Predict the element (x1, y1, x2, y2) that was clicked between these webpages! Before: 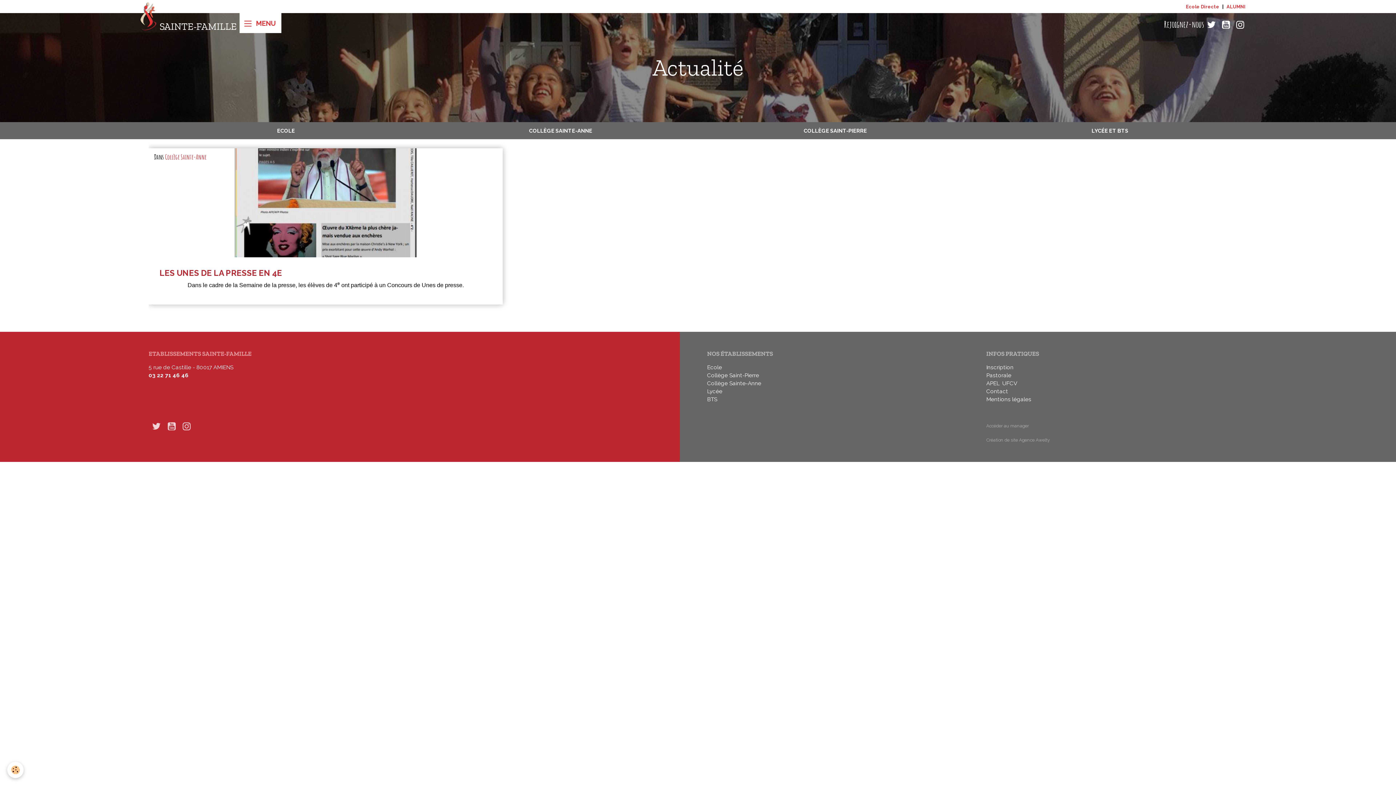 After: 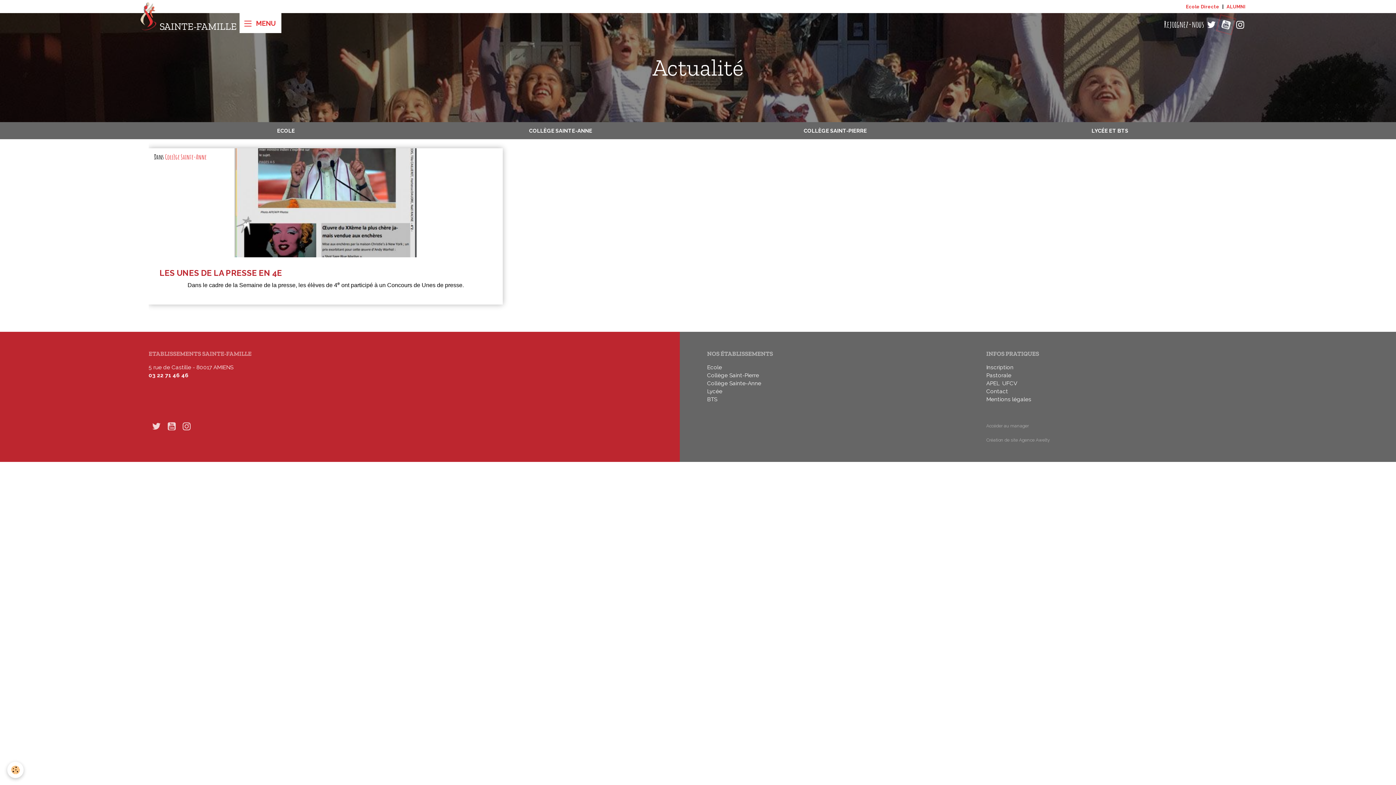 Action: bbox: (1219, 17, 1233, 32)